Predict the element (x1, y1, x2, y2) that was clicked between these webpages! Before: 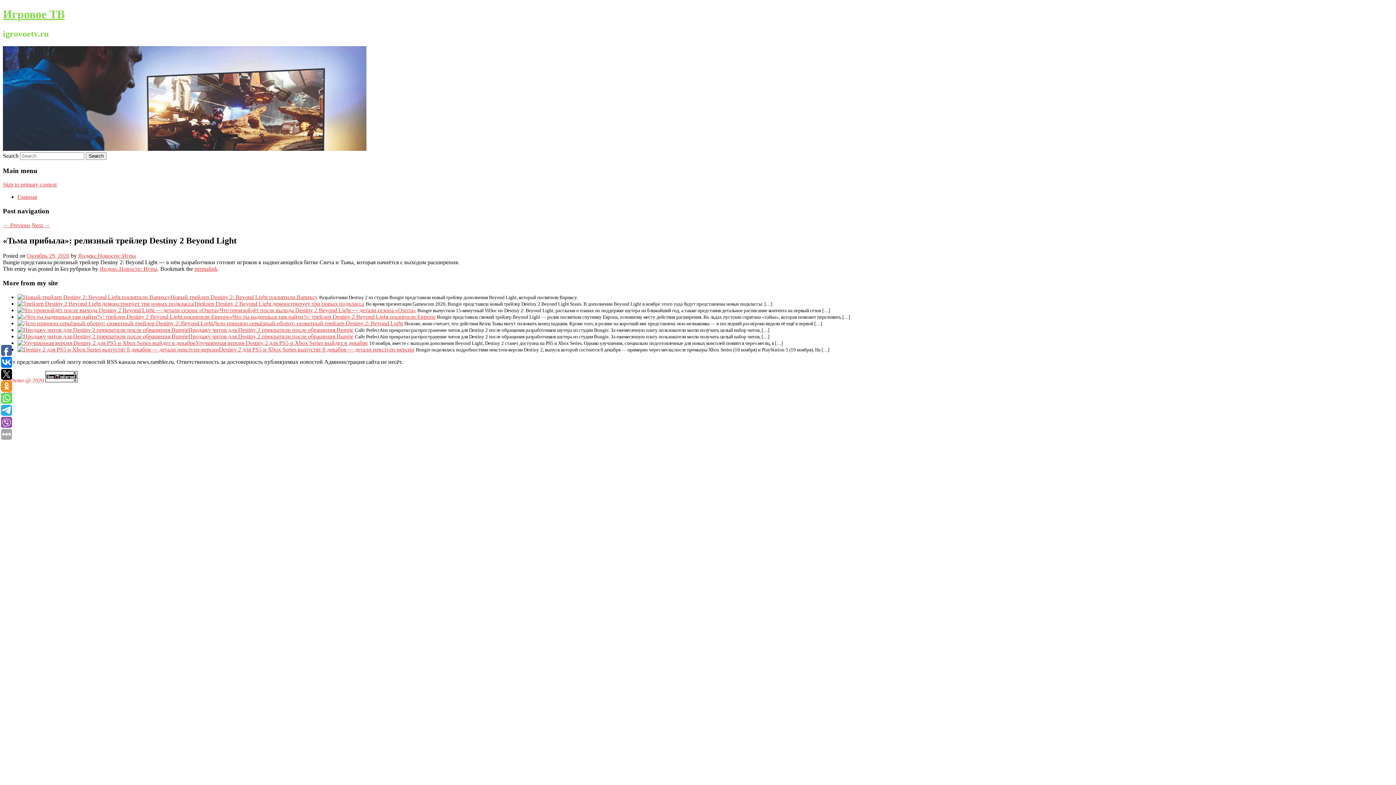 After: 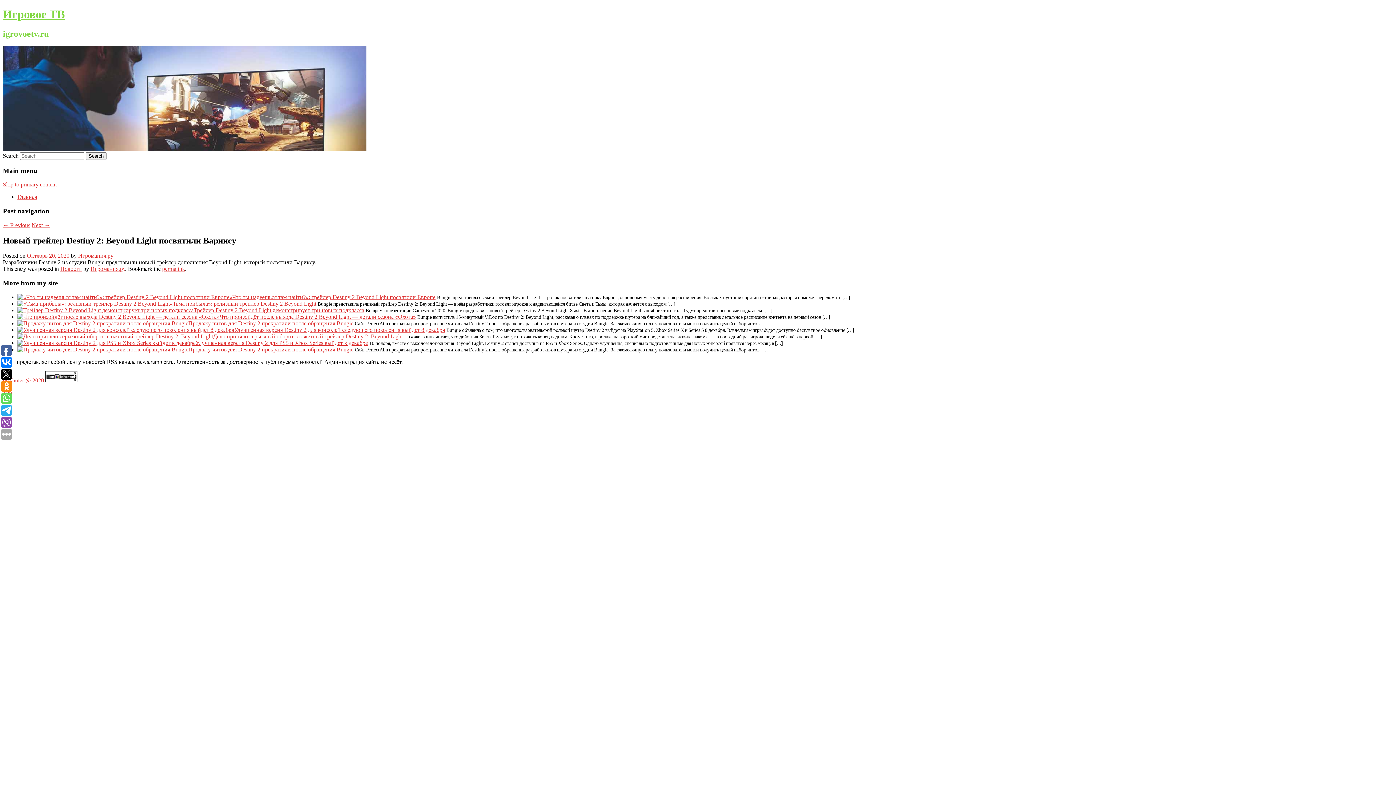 Action: bbox: (17, 294, 170, 300)